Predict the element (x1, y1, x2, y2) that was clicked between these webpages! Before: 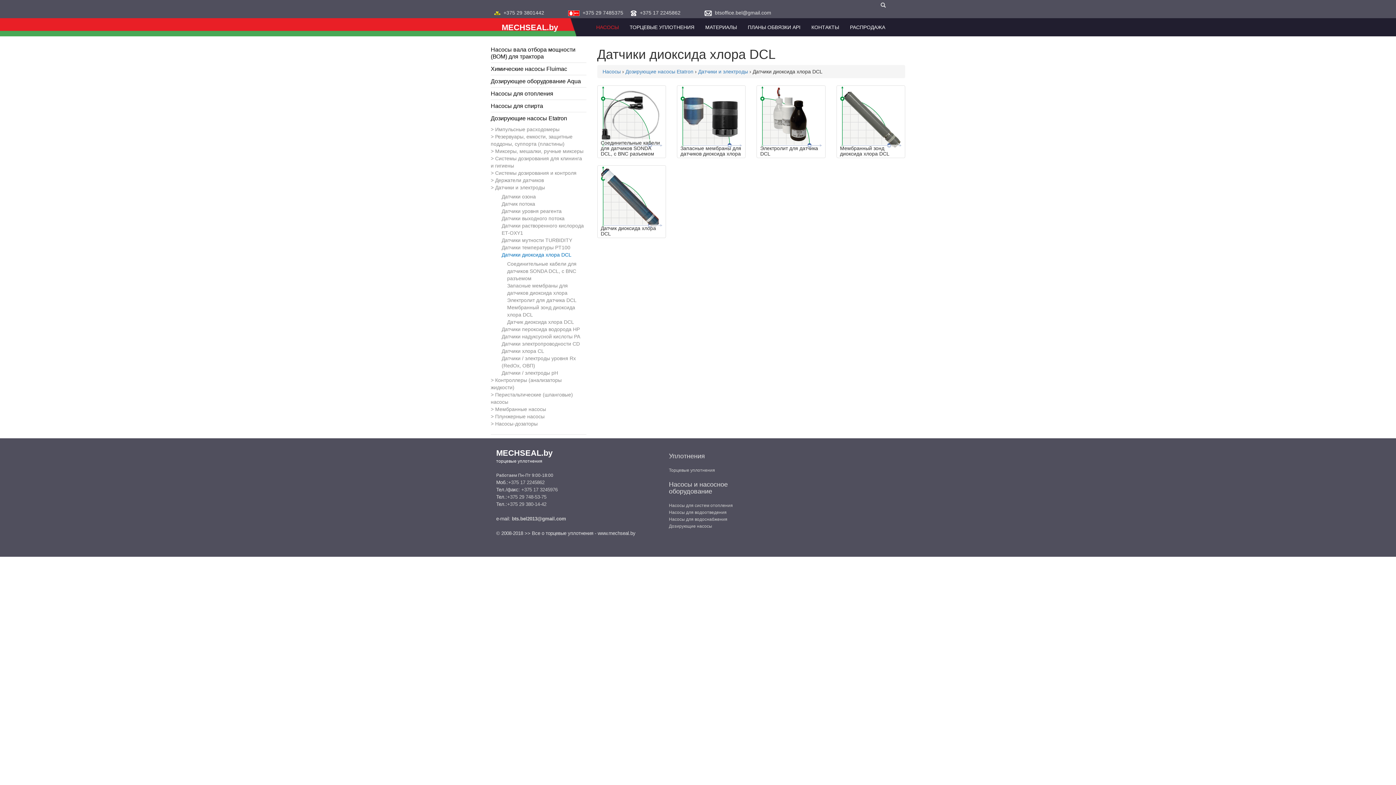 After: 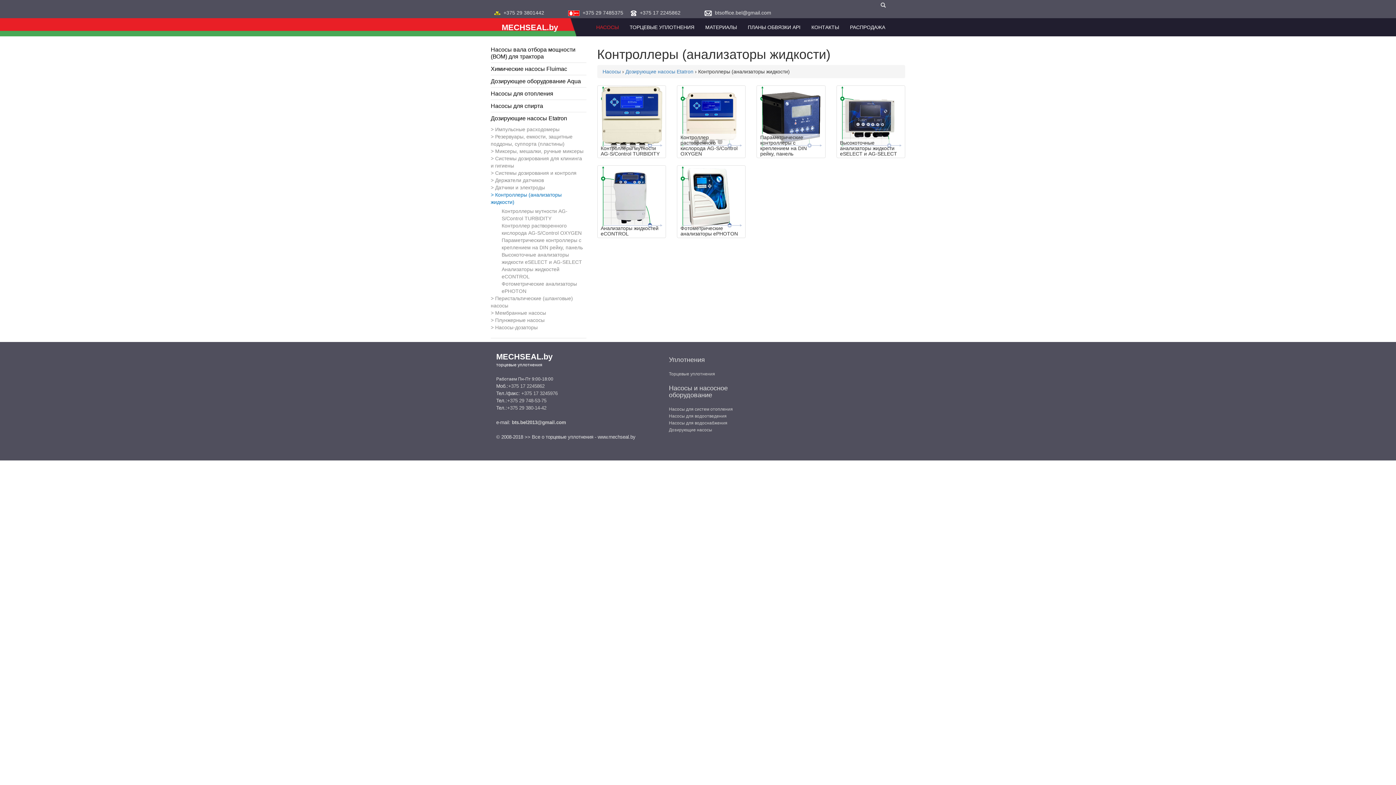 Action: bbox: (490, 377, 586, 391) label: Контроллеры (анализаторы жидкости)